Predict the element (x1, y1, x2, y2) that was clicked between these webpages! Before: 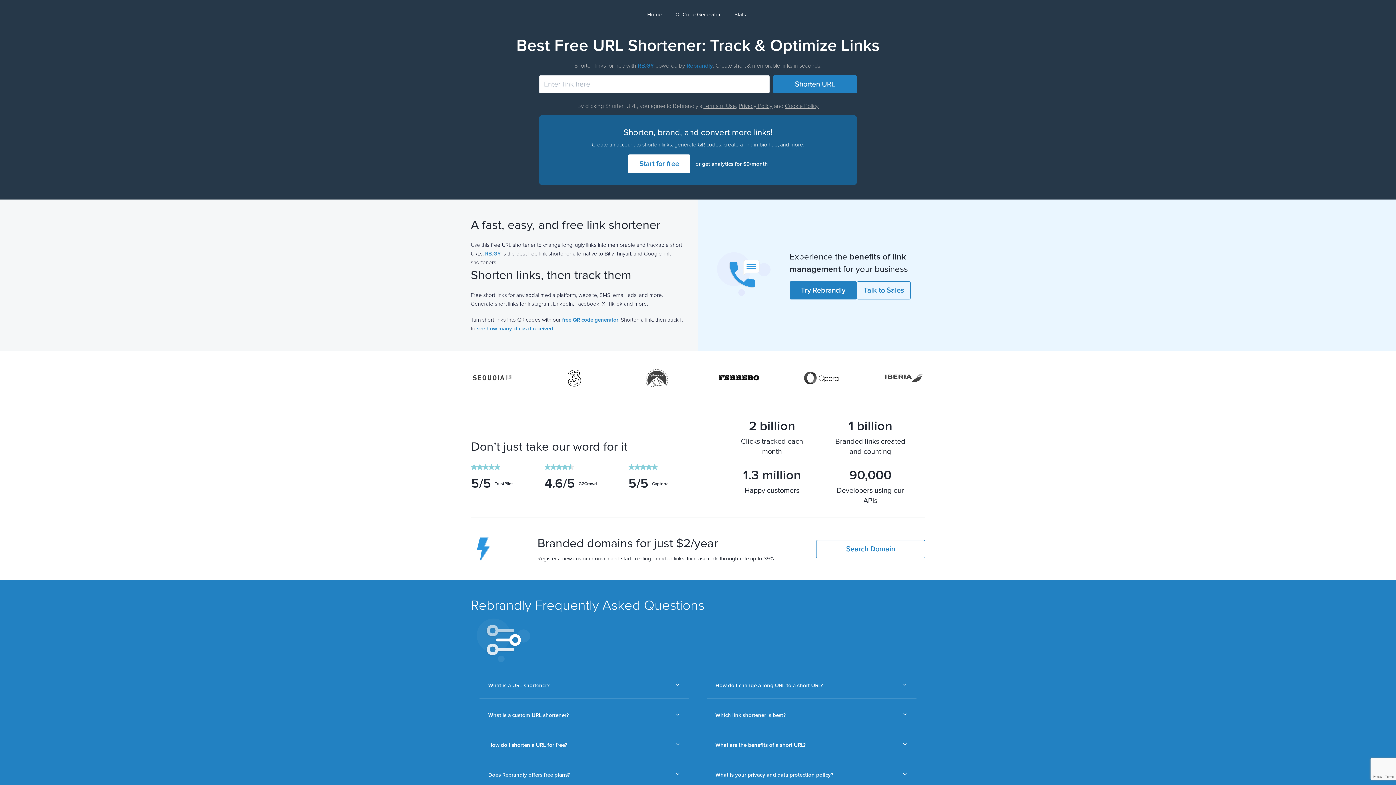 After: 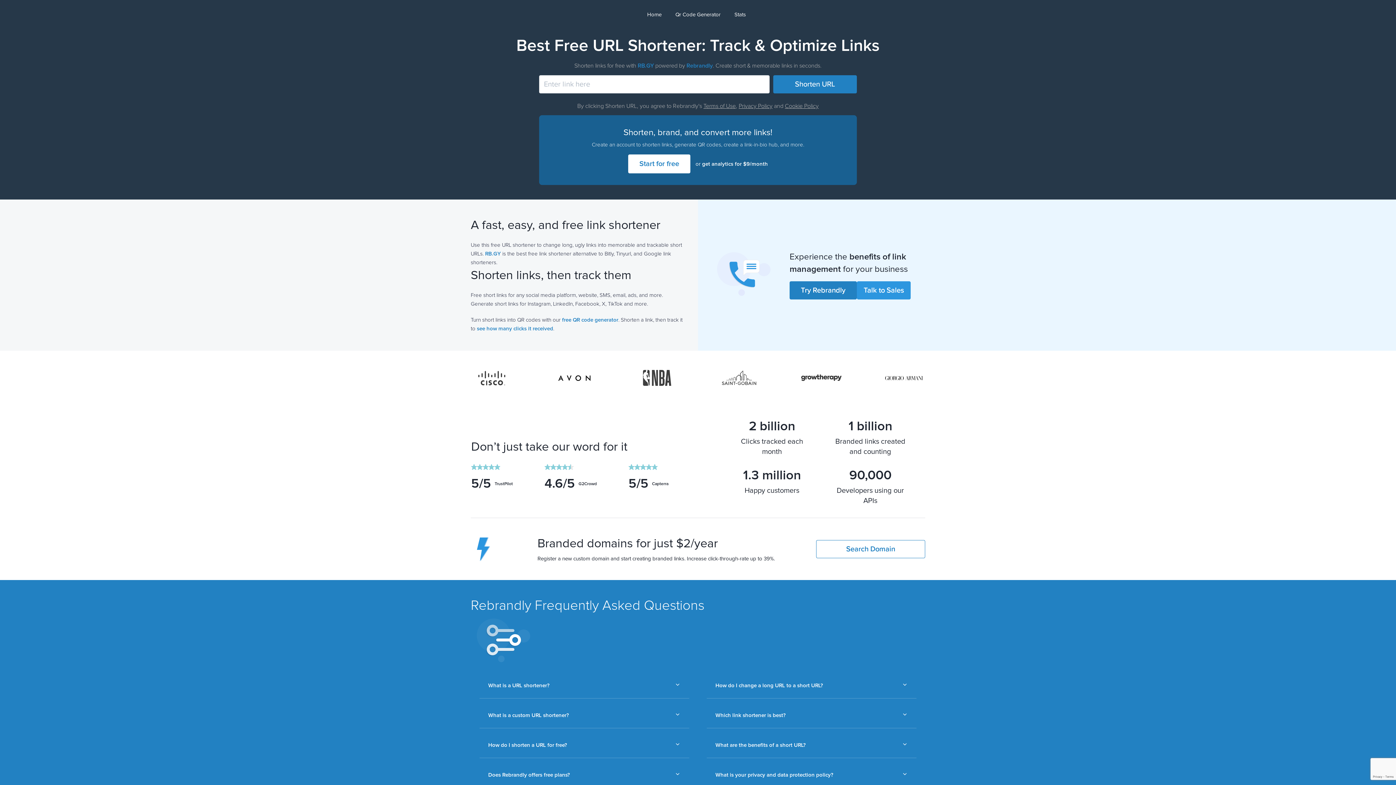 Action: label: Talk to Sales bbox: (856, 281, 911, 299)